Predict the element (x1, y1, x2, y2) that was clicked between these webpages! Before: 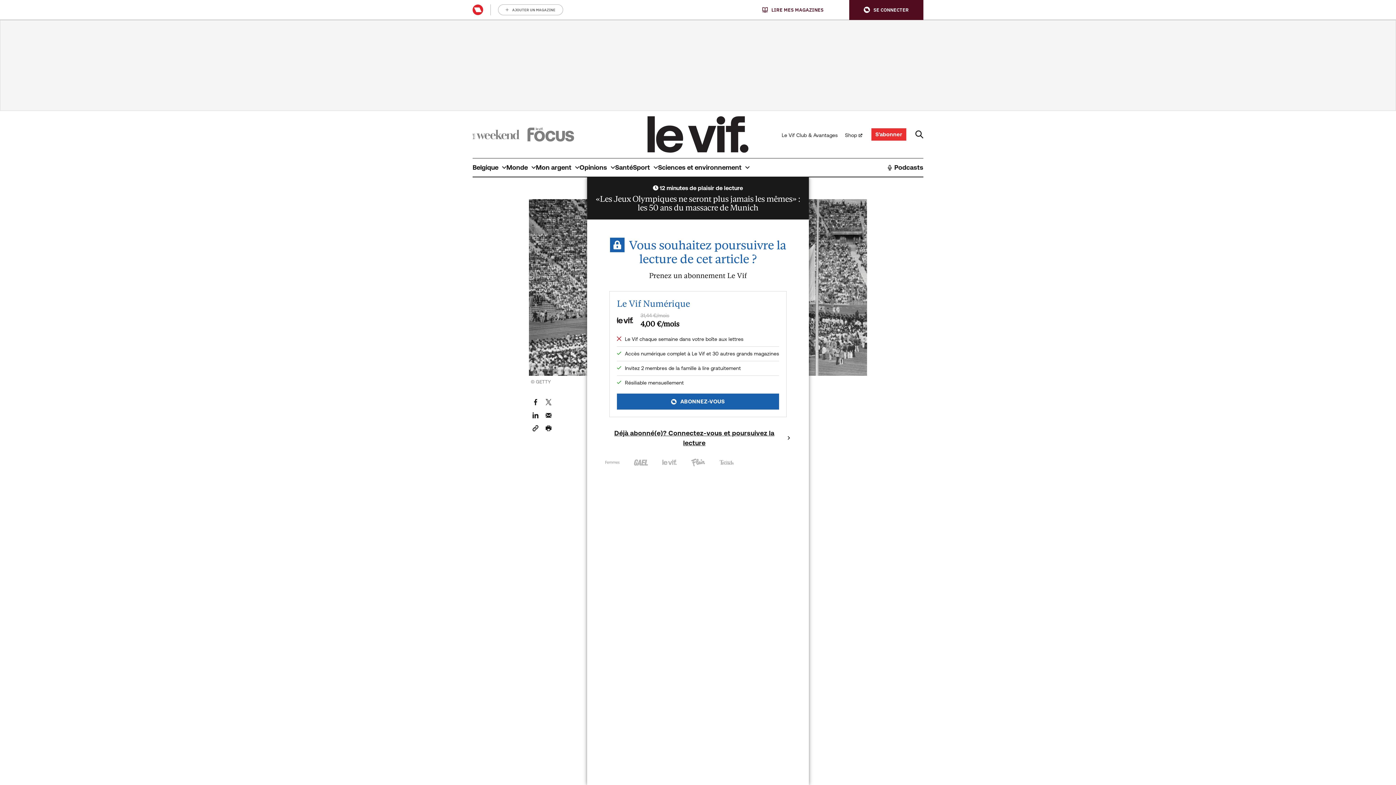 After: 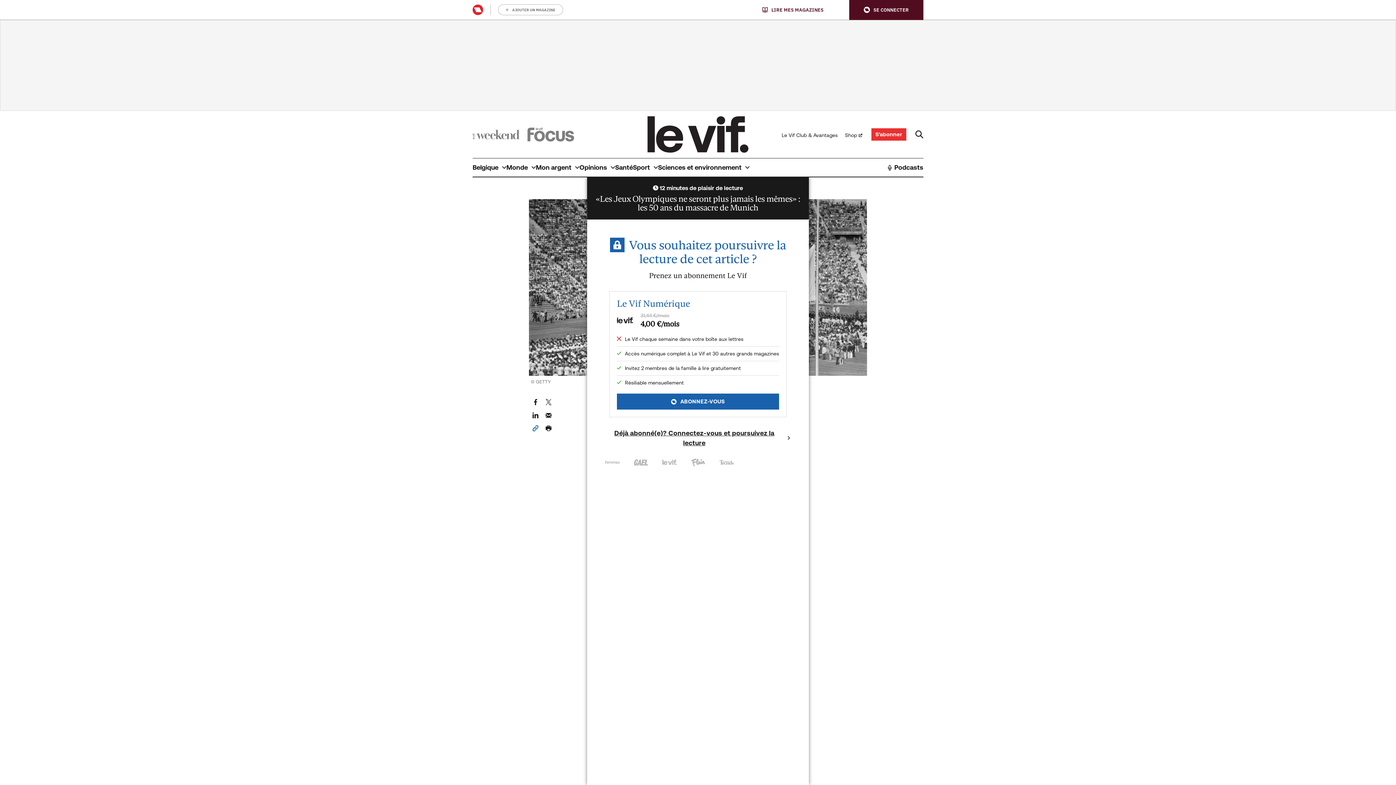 Action: label: Hyperlink bbox: (532, 424, 538, 431)